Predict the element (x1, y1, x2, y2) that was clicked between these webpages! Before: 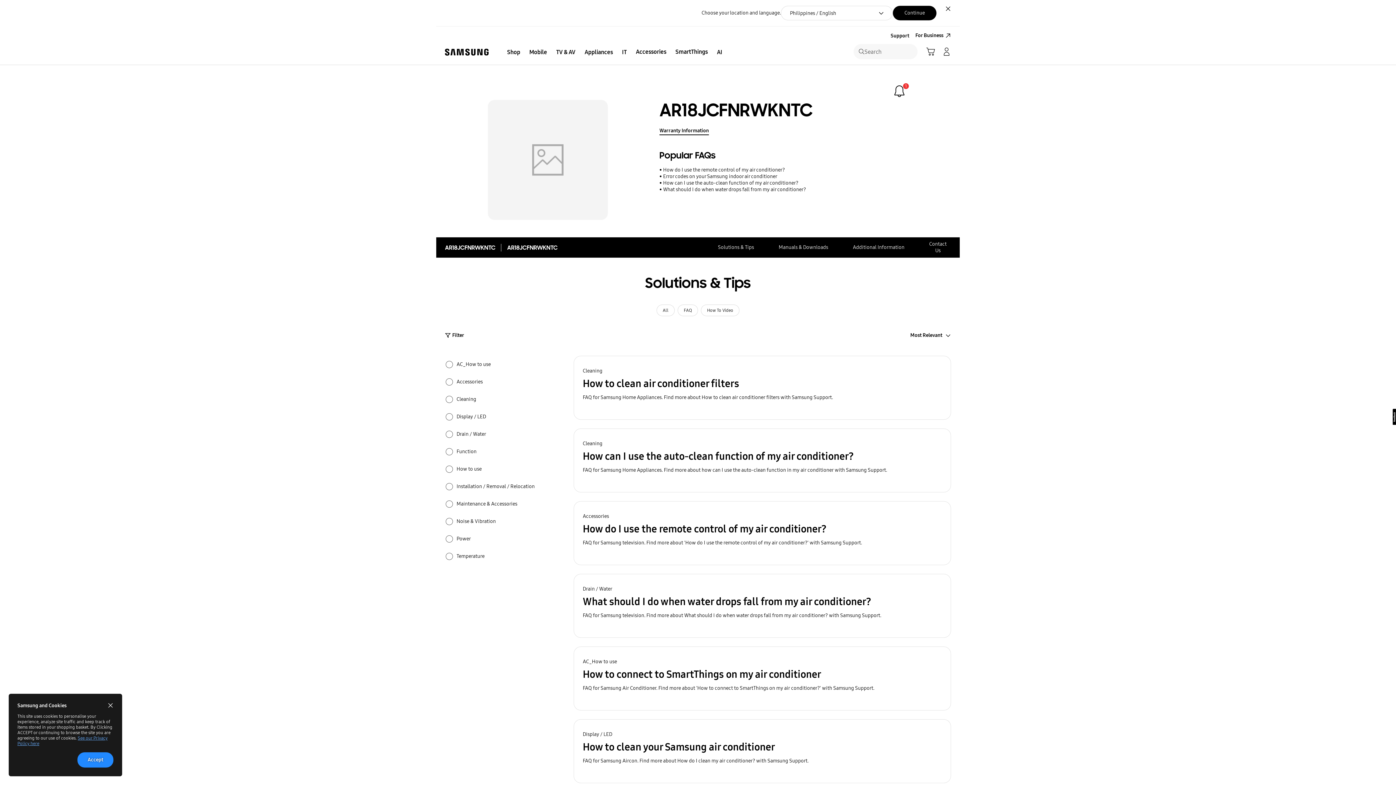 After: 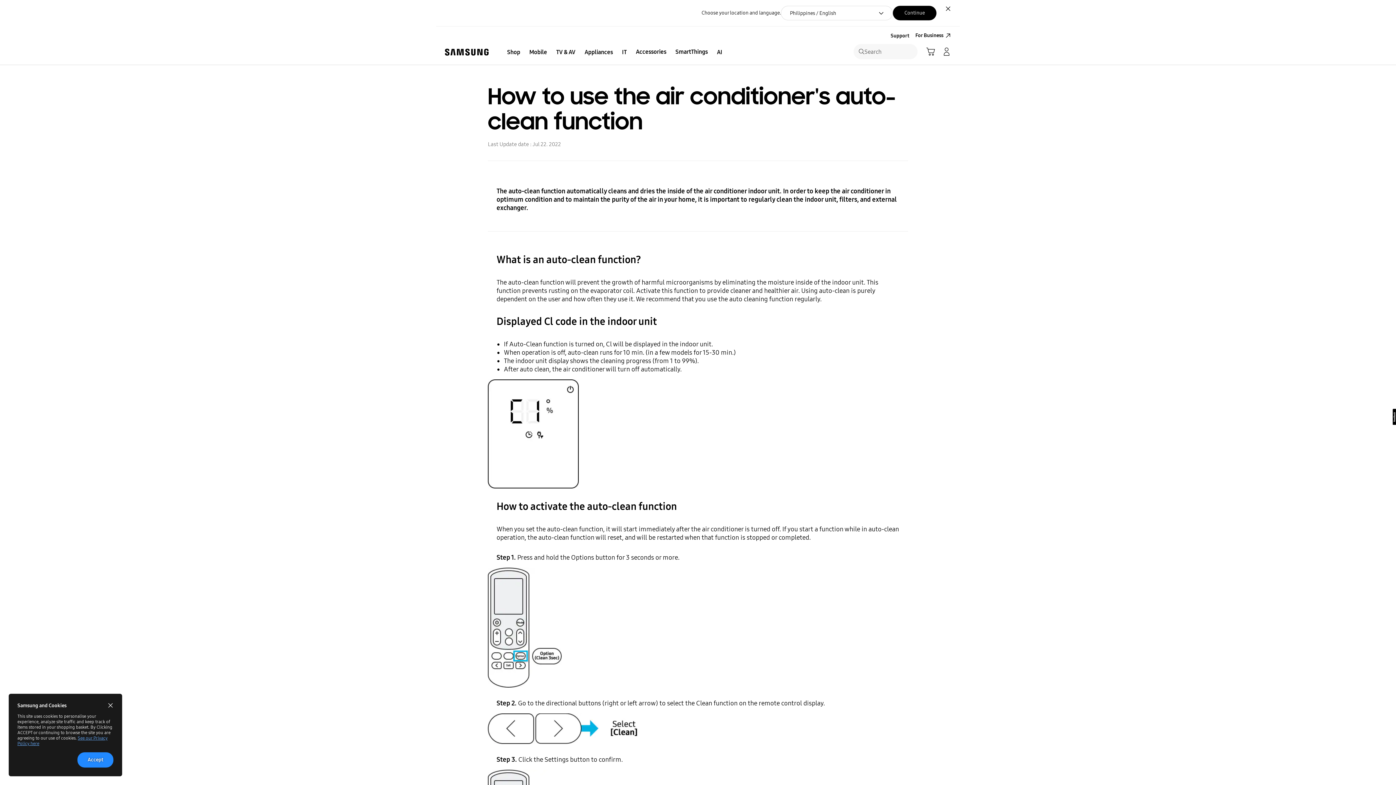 Action: bbox: (573, 428, 951, 492) label: Cleaning
How can I use the auto-clean function of my air conditioner?
FAQ for Samsung Home Appliances. Find more about how can I use the auto-clean function in my air conditioner with Samsung Support.